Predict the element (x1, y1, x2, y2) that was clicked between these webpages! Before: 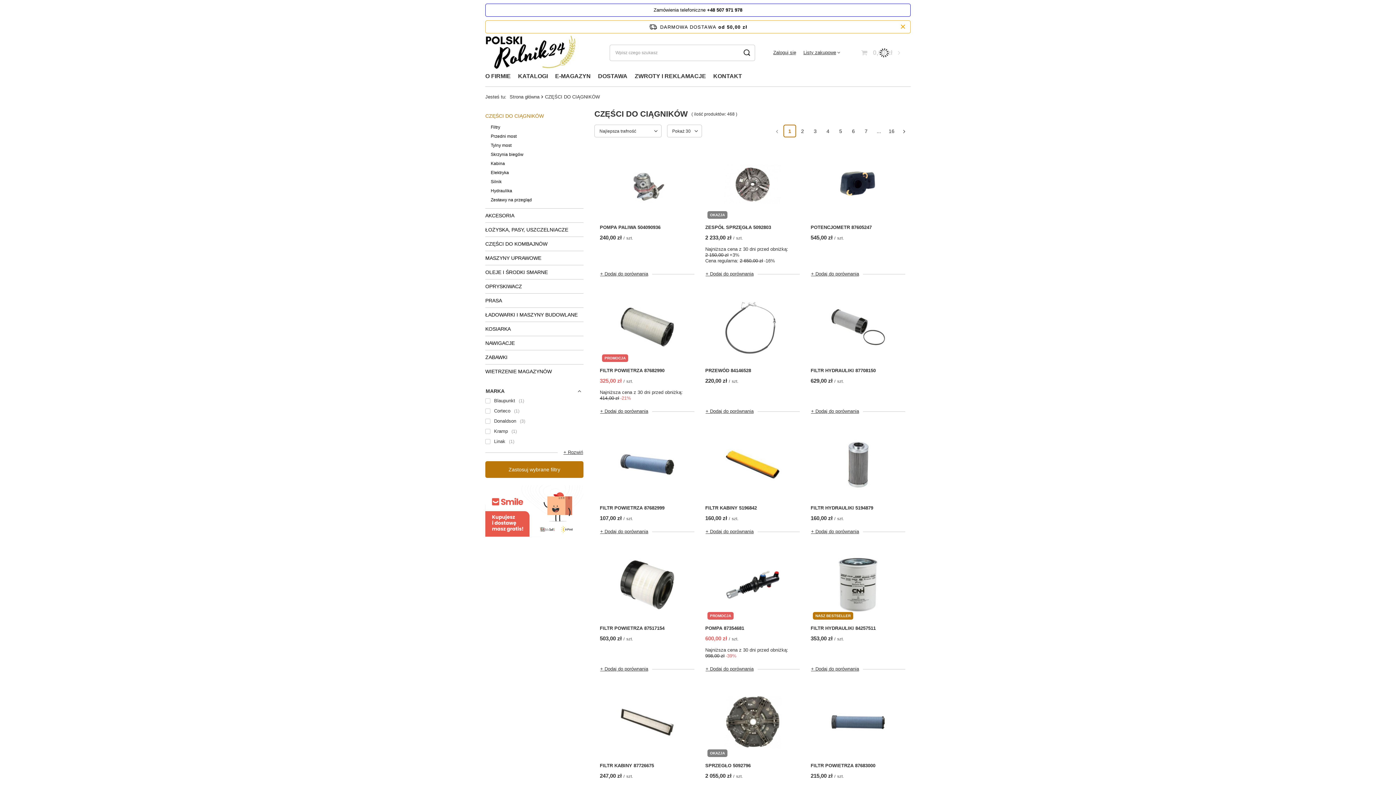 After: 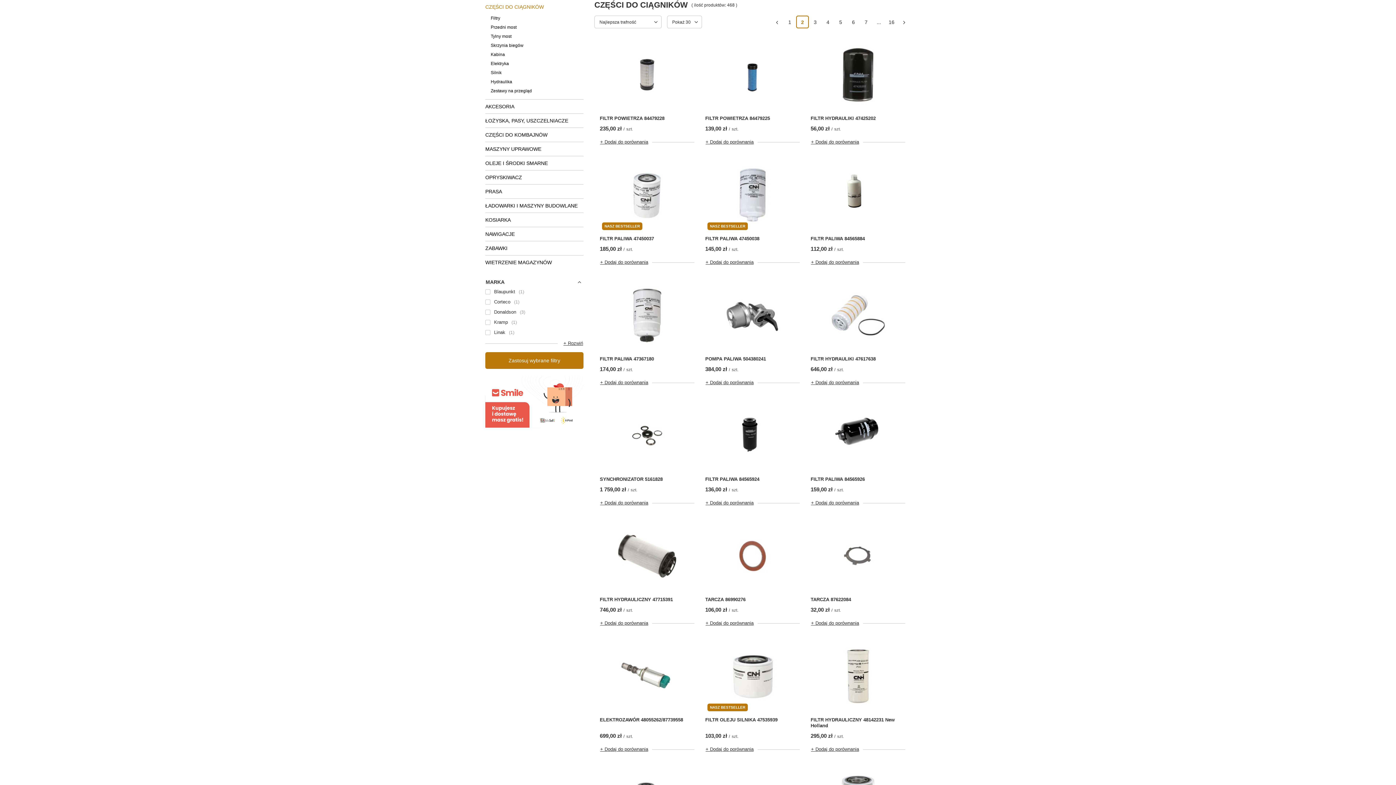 Action: bbox: (898, 124, 910, 137) label: Następna strona